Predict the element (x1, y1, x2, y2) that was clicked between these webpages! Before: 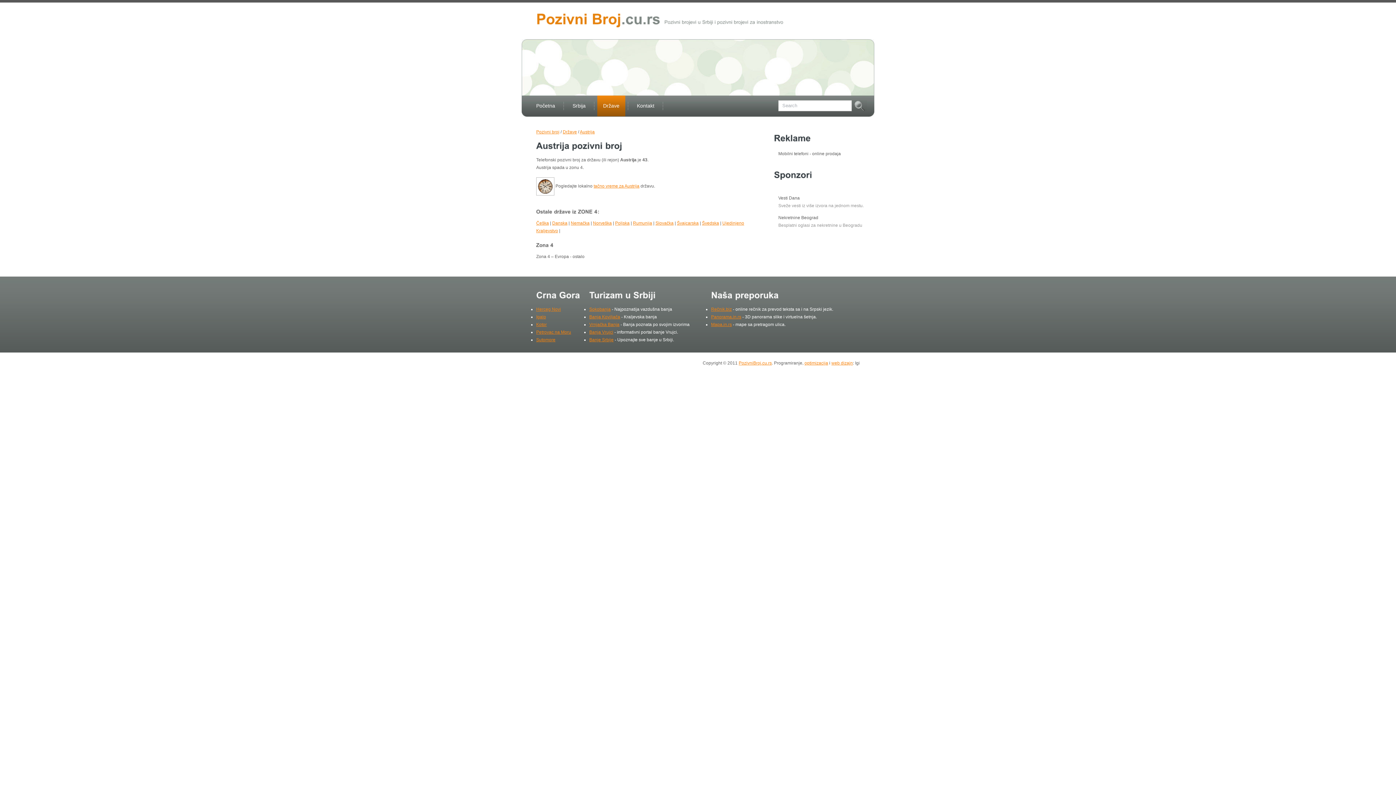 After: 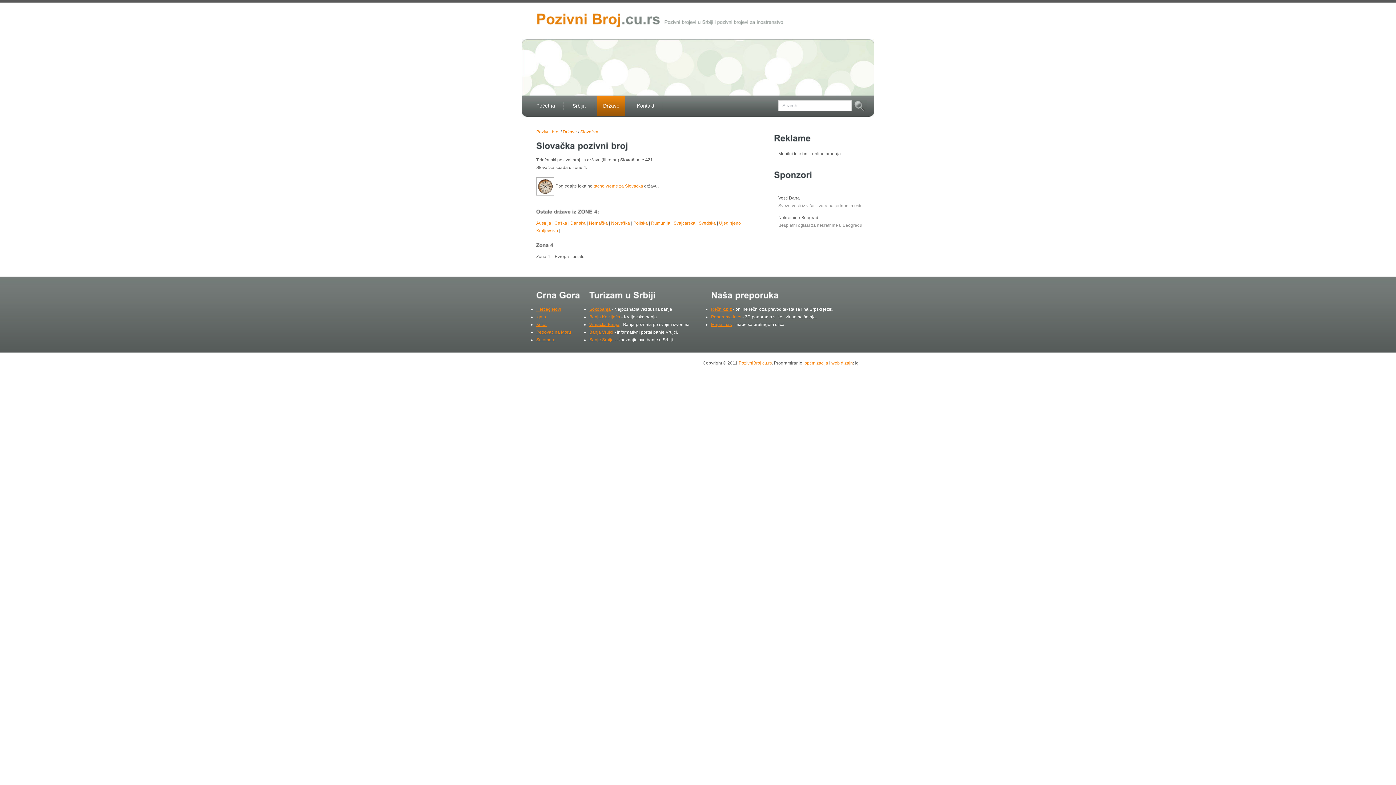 Action: label: Slovačka bbox: (655, 220, 673, 225)